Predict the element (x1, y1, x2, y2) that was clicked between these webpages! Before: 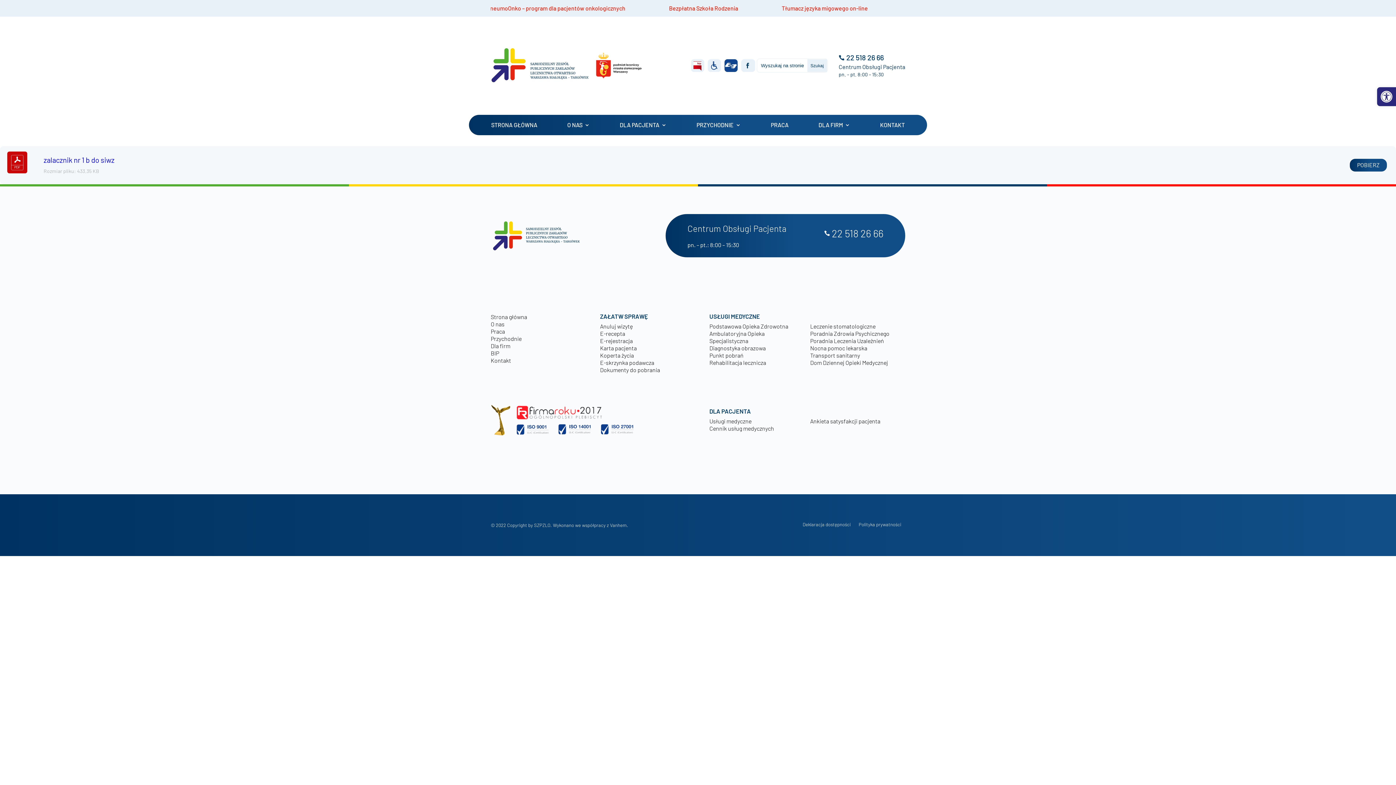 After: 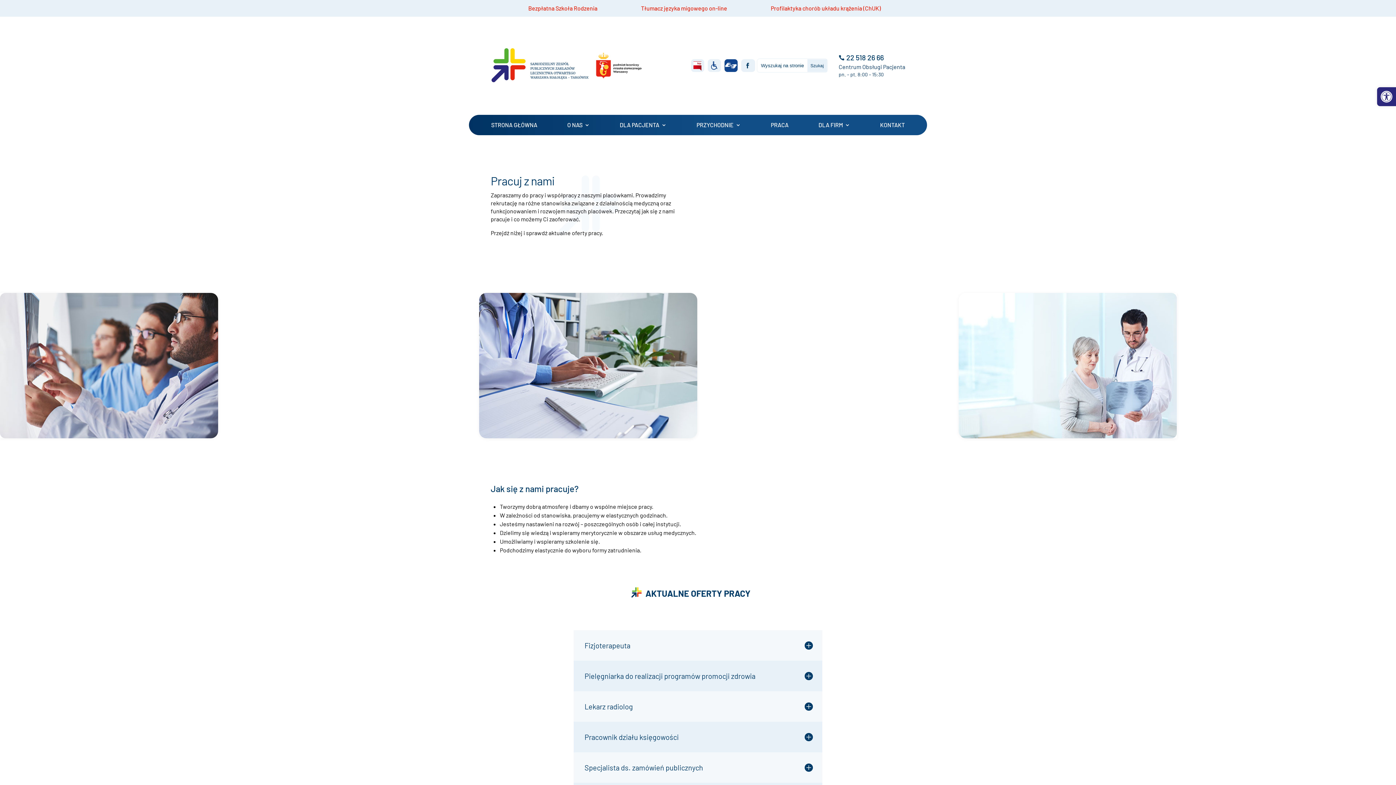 Action: label: PRACA bbox: (771, 122, 788, 127)